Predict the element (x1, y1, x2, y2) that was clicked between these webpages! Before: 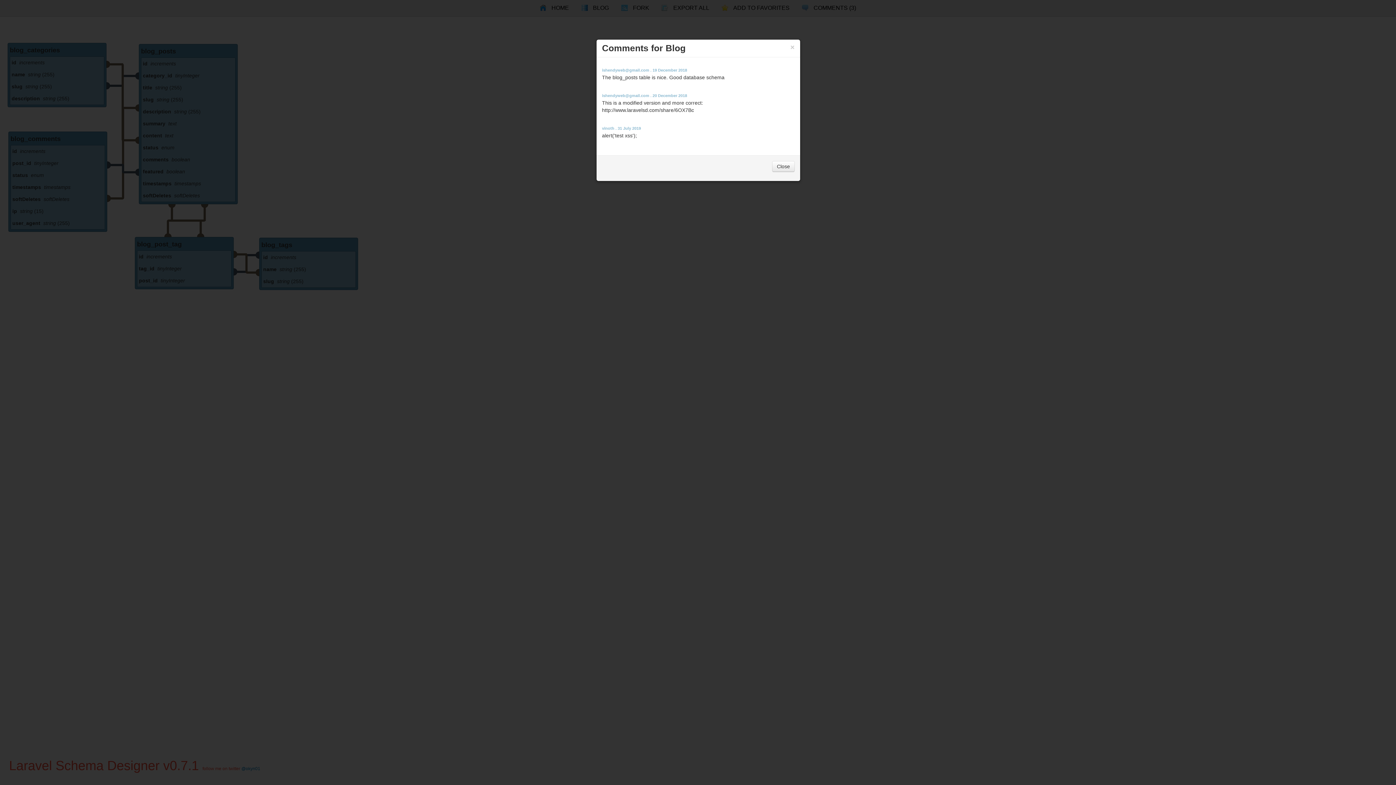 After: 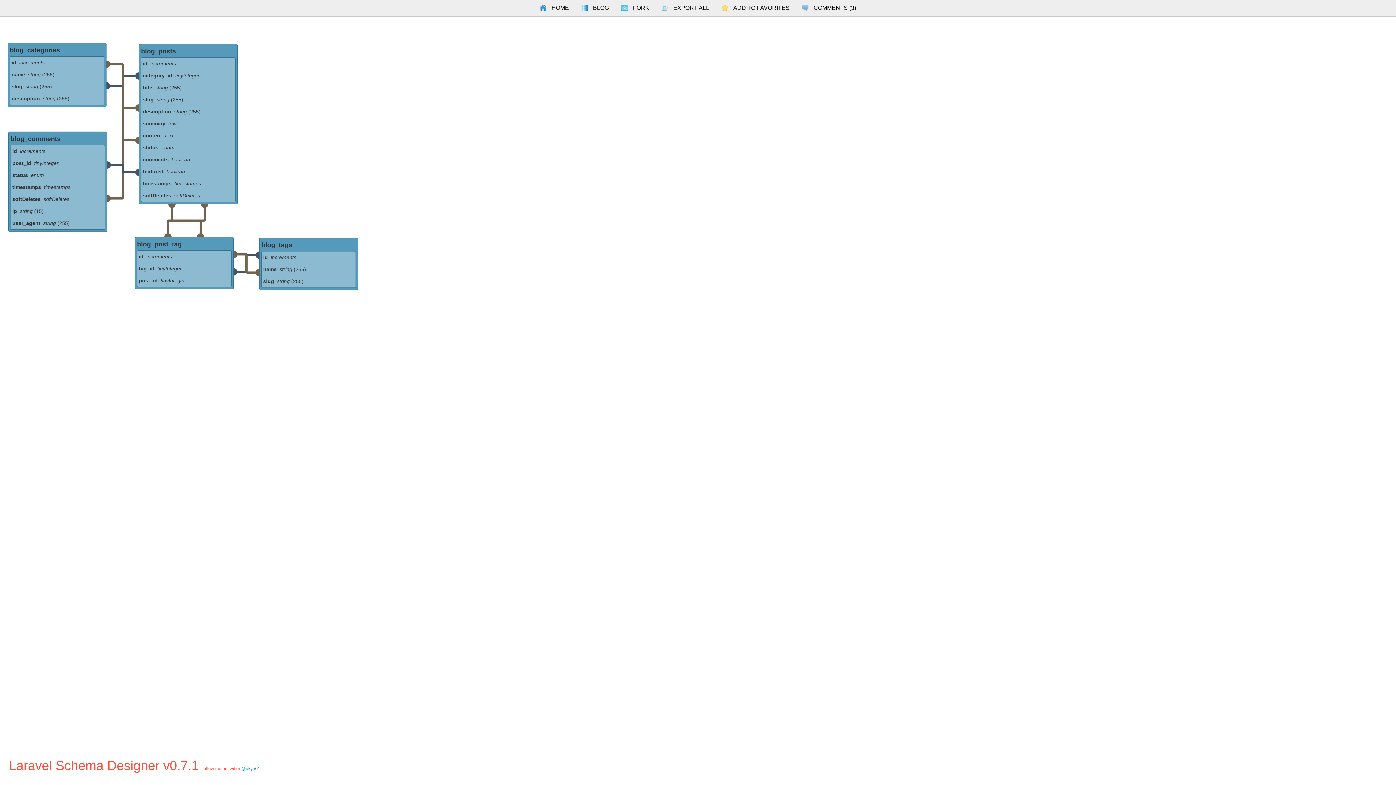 Action: label: × bbox: (790, 43, 794, 50)